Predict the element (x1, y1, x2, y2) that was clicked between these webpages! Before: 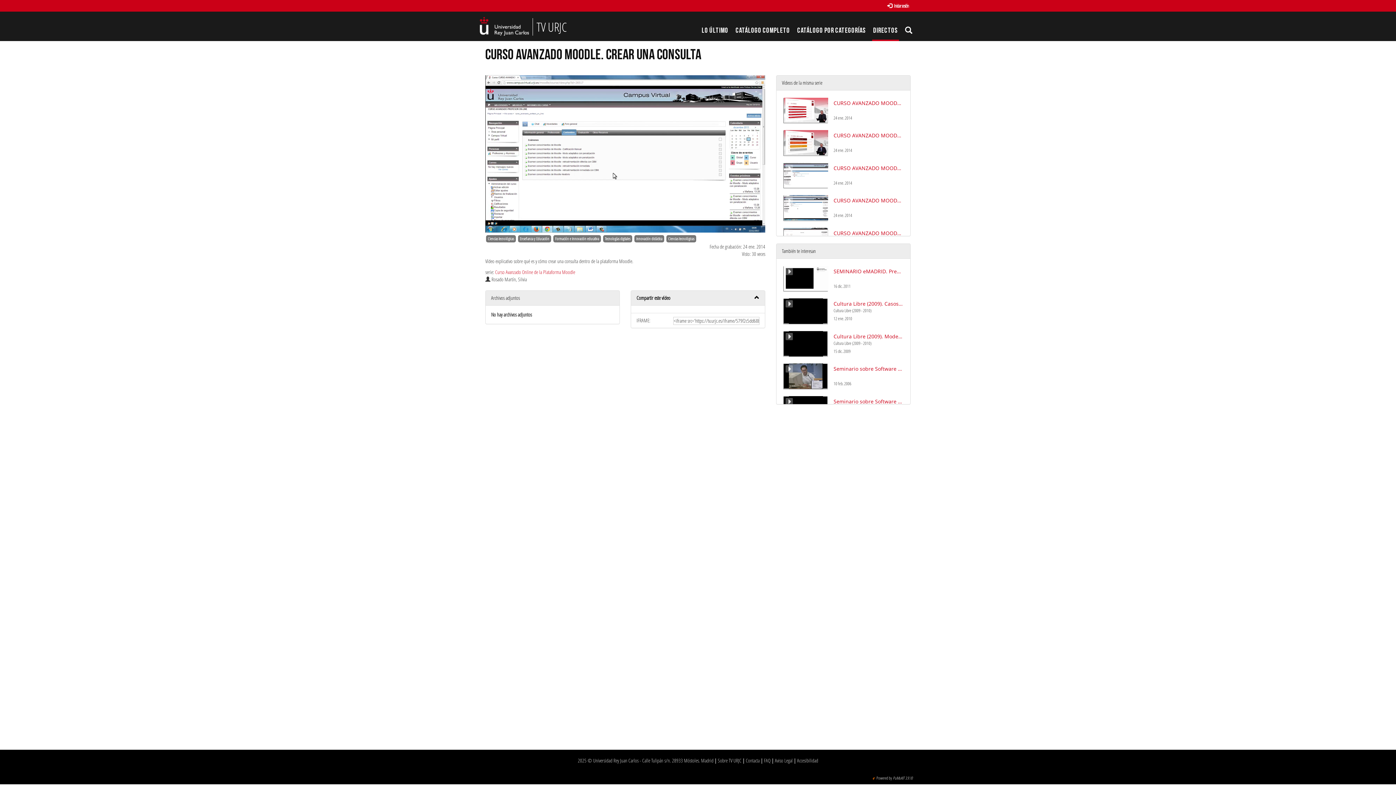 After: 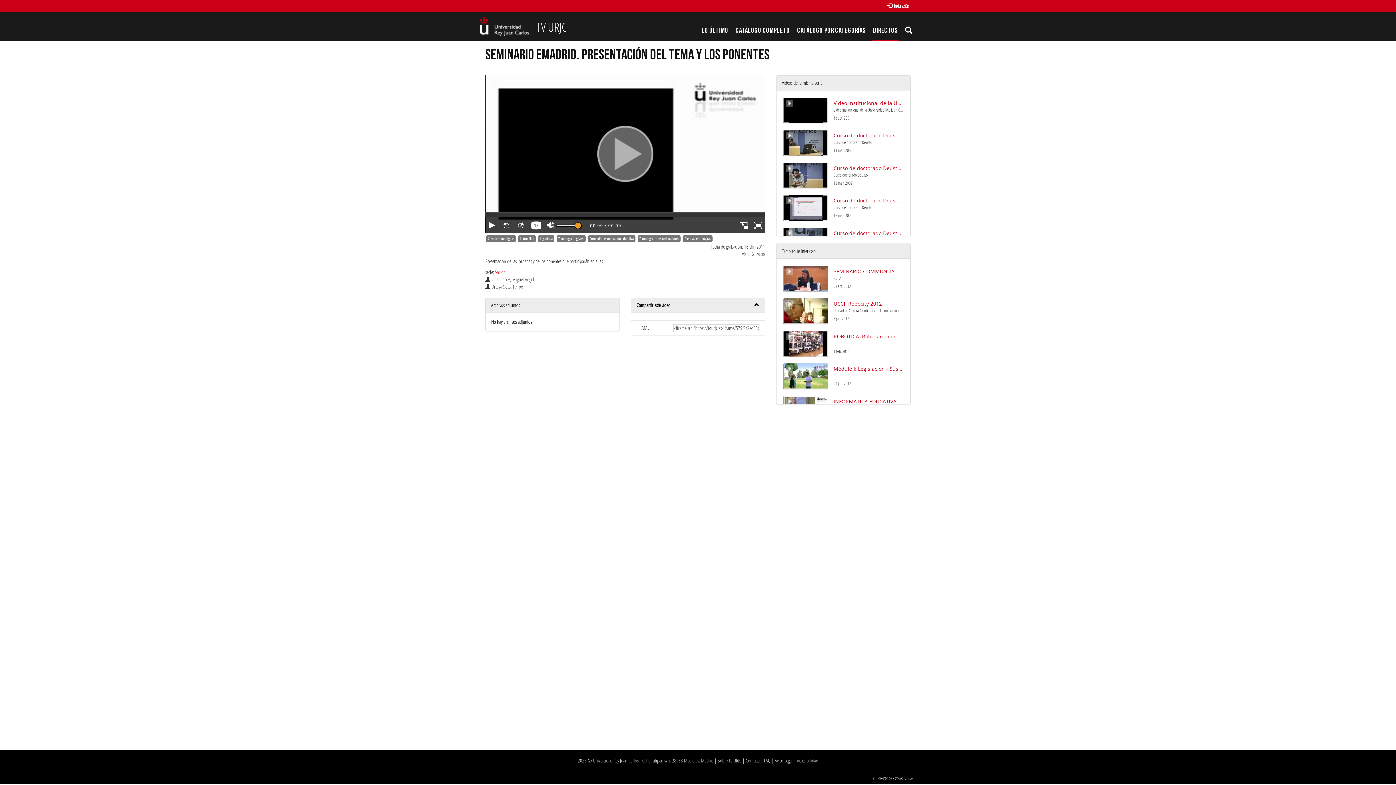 Action: bbox: (784, 274, 828, 281)